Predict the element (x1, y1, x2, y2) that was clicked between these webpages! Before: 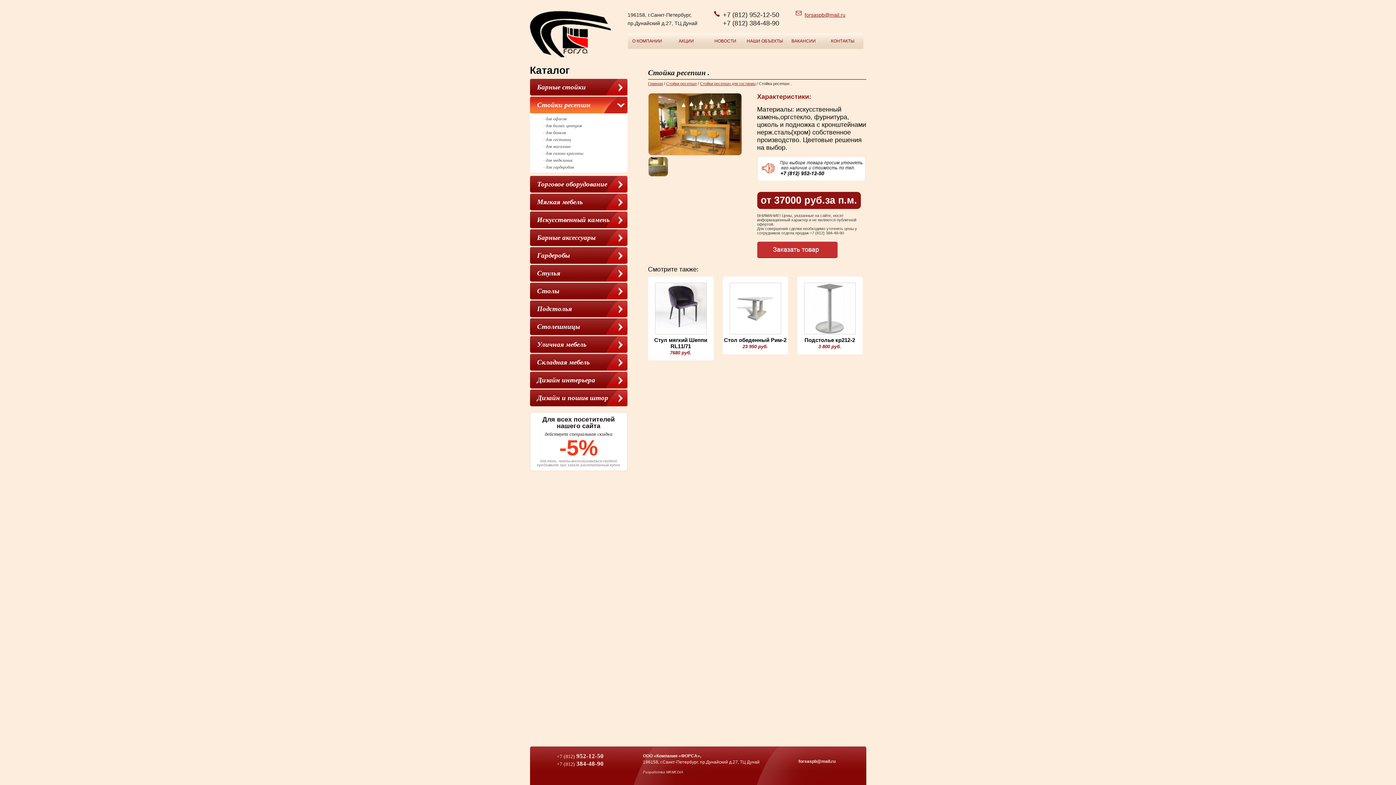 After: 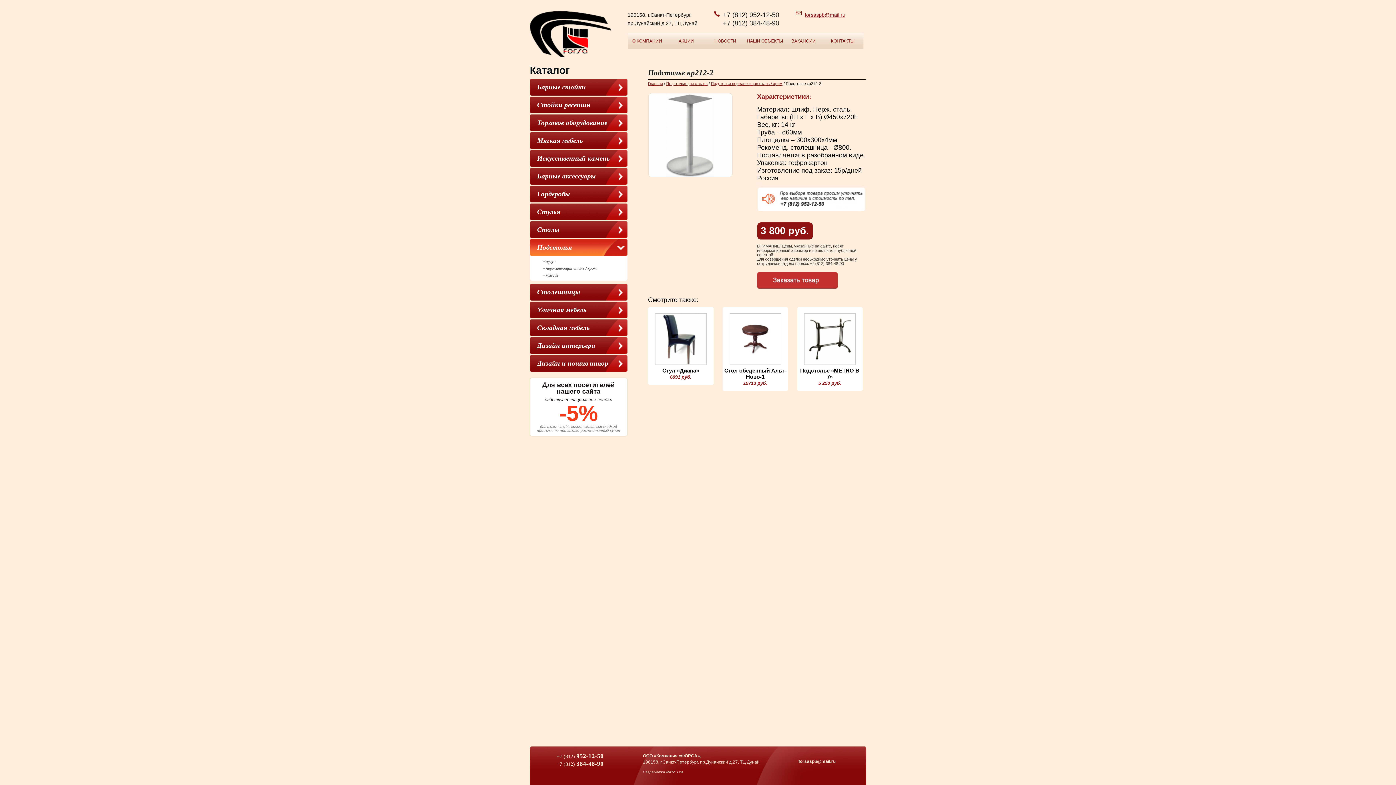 Action: bbox: (797, 282, 862, 334)